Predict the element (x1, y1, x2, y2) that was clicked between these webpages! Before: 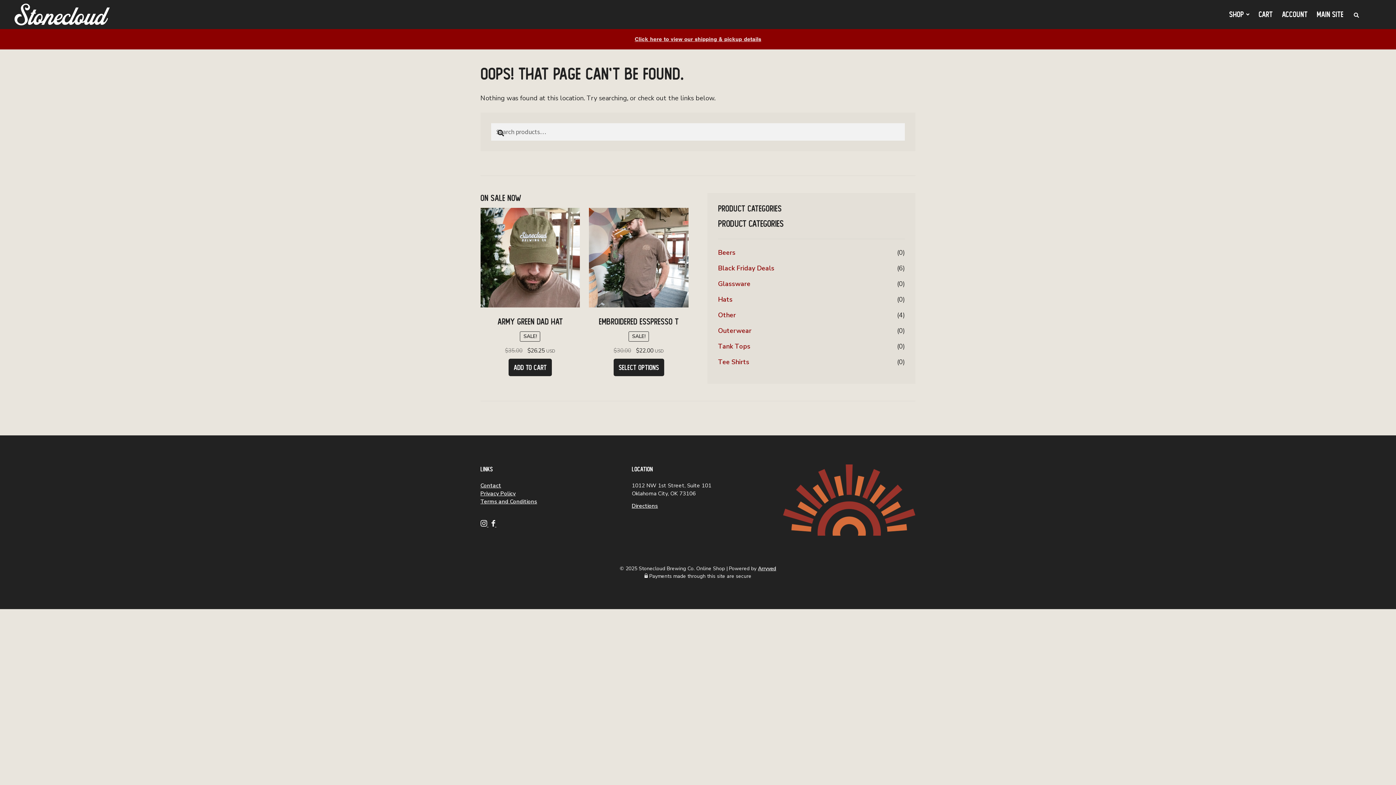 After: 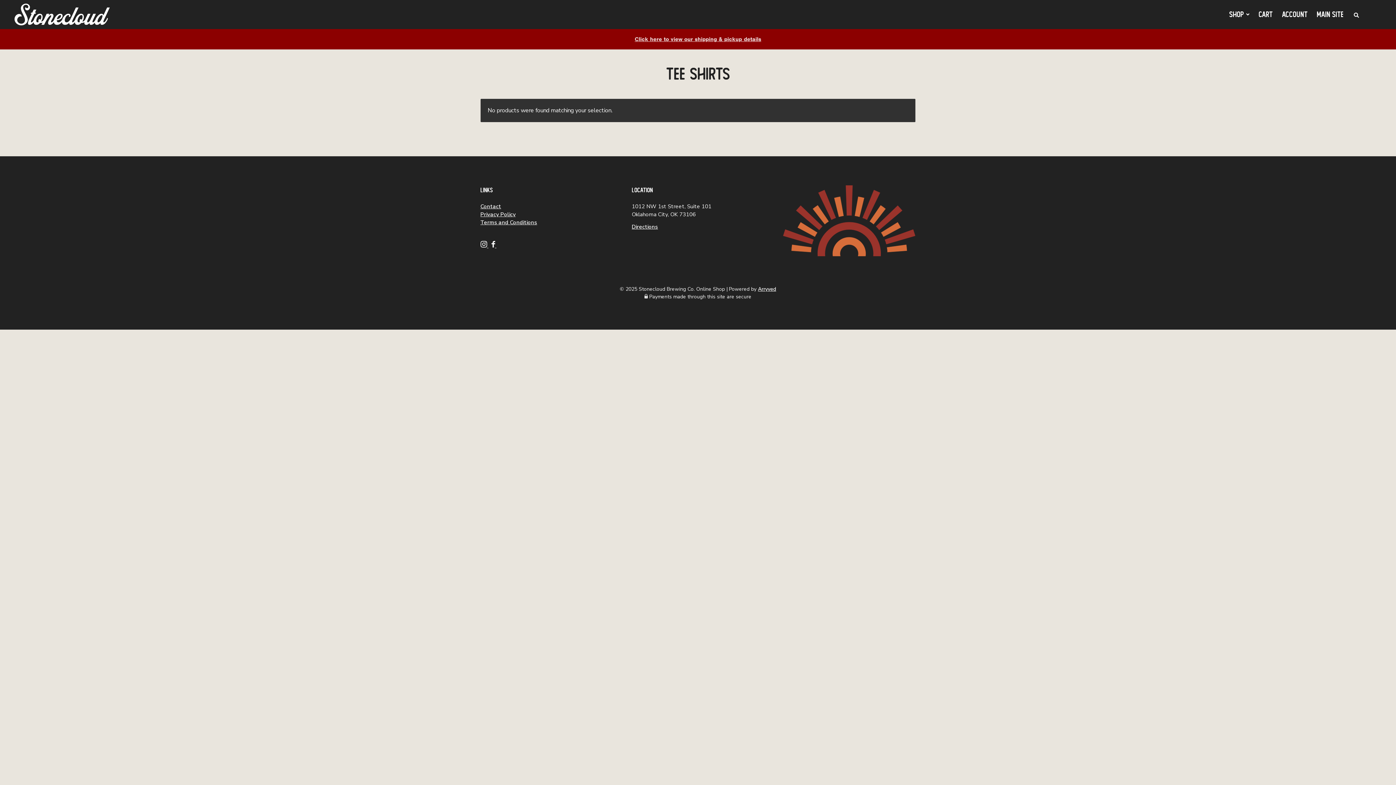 Action: bbox: (718, 357, 749, 366) label: Tee Shirts